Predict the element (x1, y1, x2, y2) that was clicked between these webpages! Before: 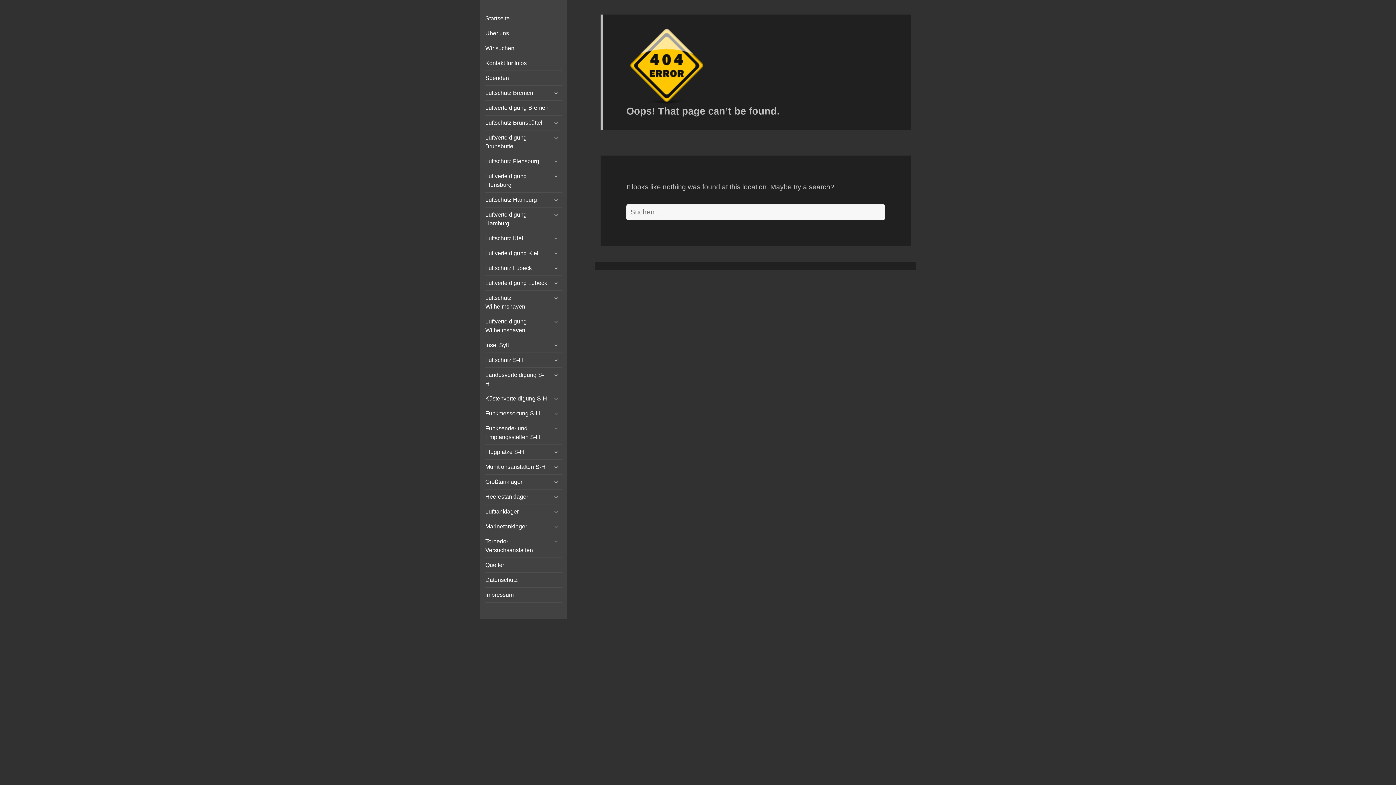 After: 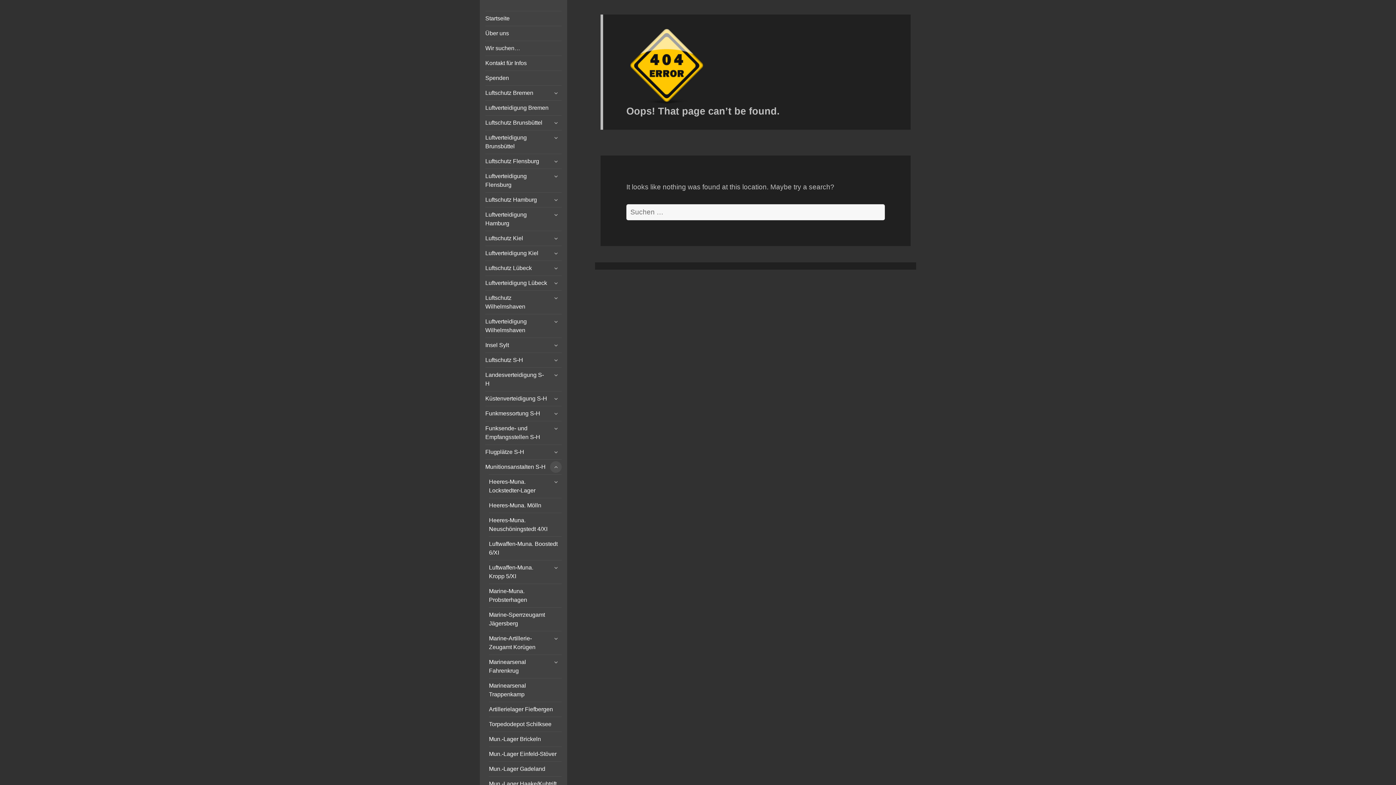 Action: label: expand child menu bbox: (550, 461, 561, 473)